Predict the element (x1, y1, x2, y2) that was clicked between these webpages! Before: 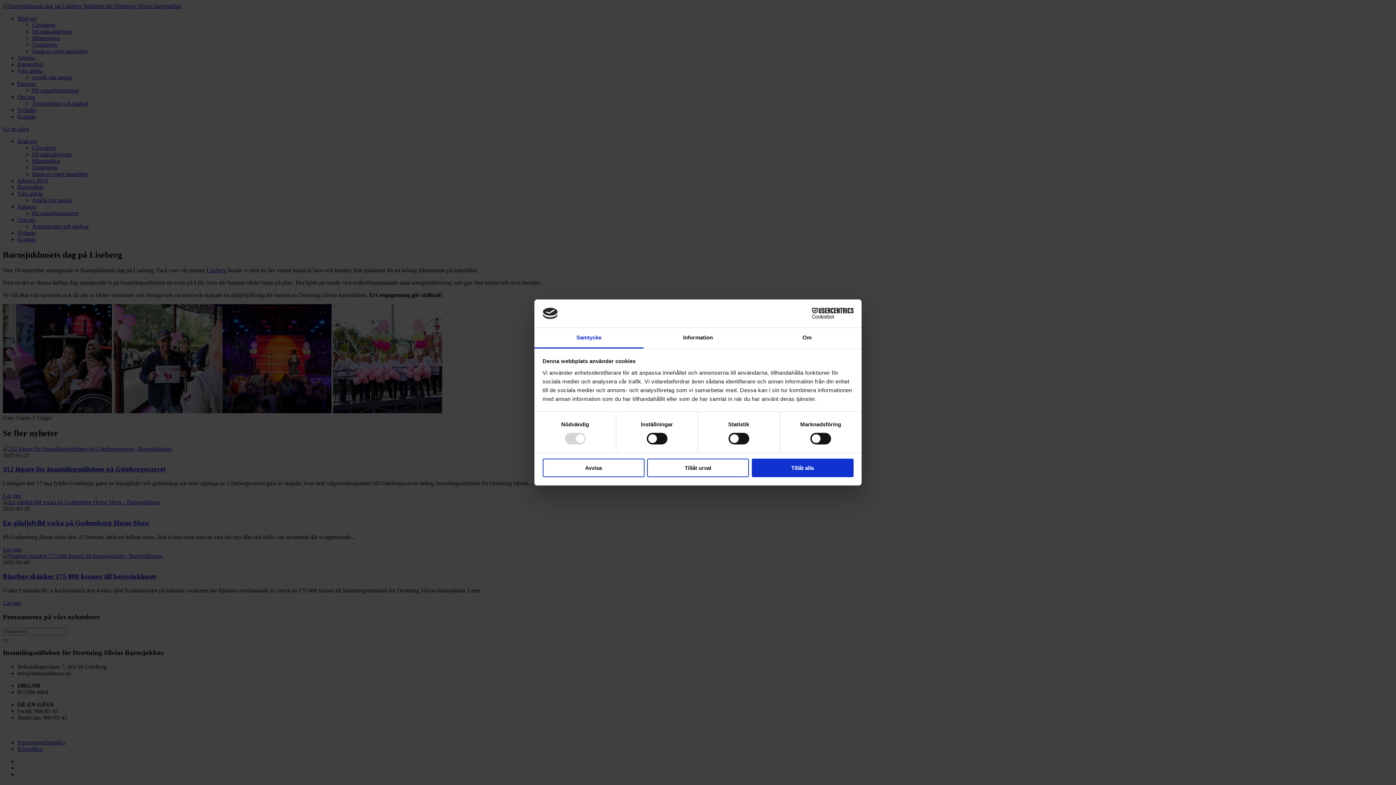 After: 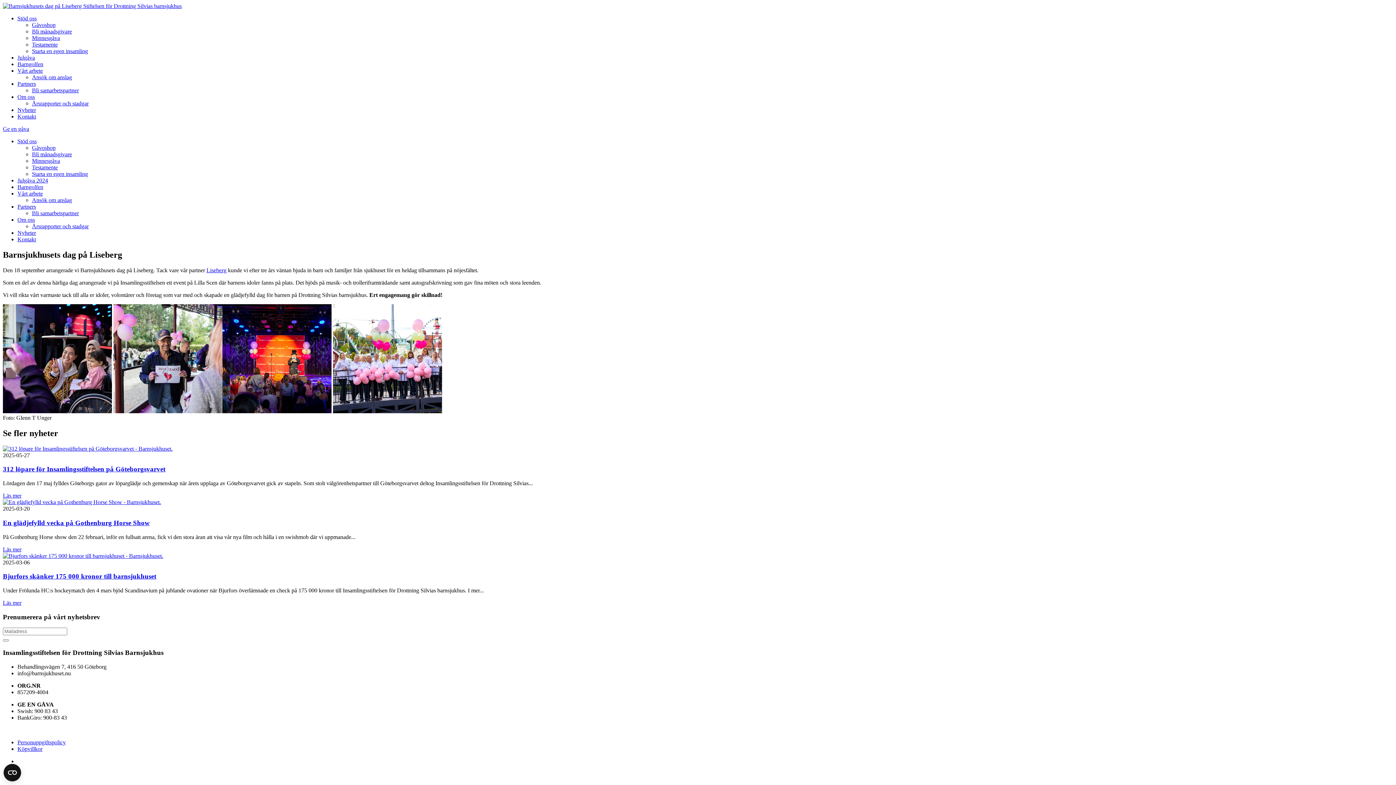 Action: bbox: (542, 458, 644, 477) label: Avvisa